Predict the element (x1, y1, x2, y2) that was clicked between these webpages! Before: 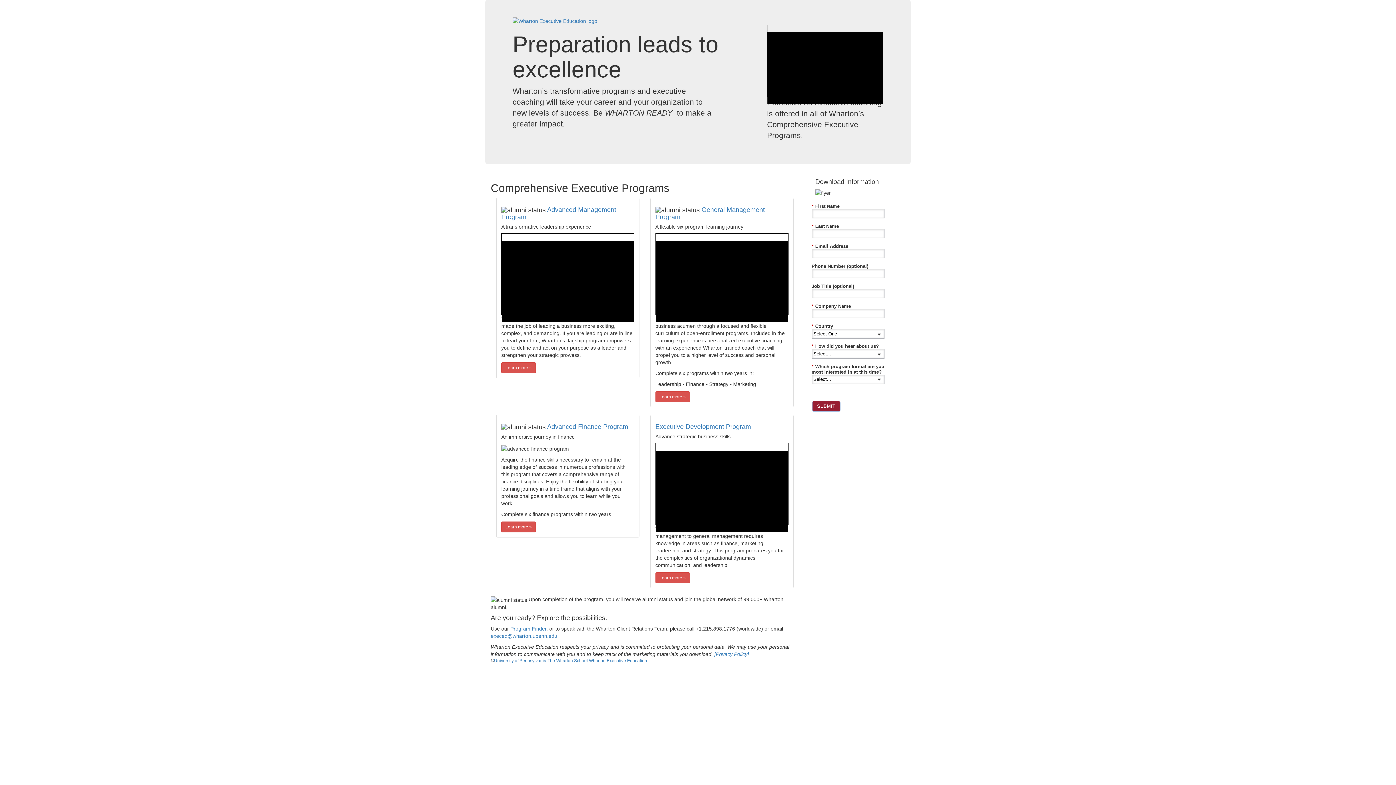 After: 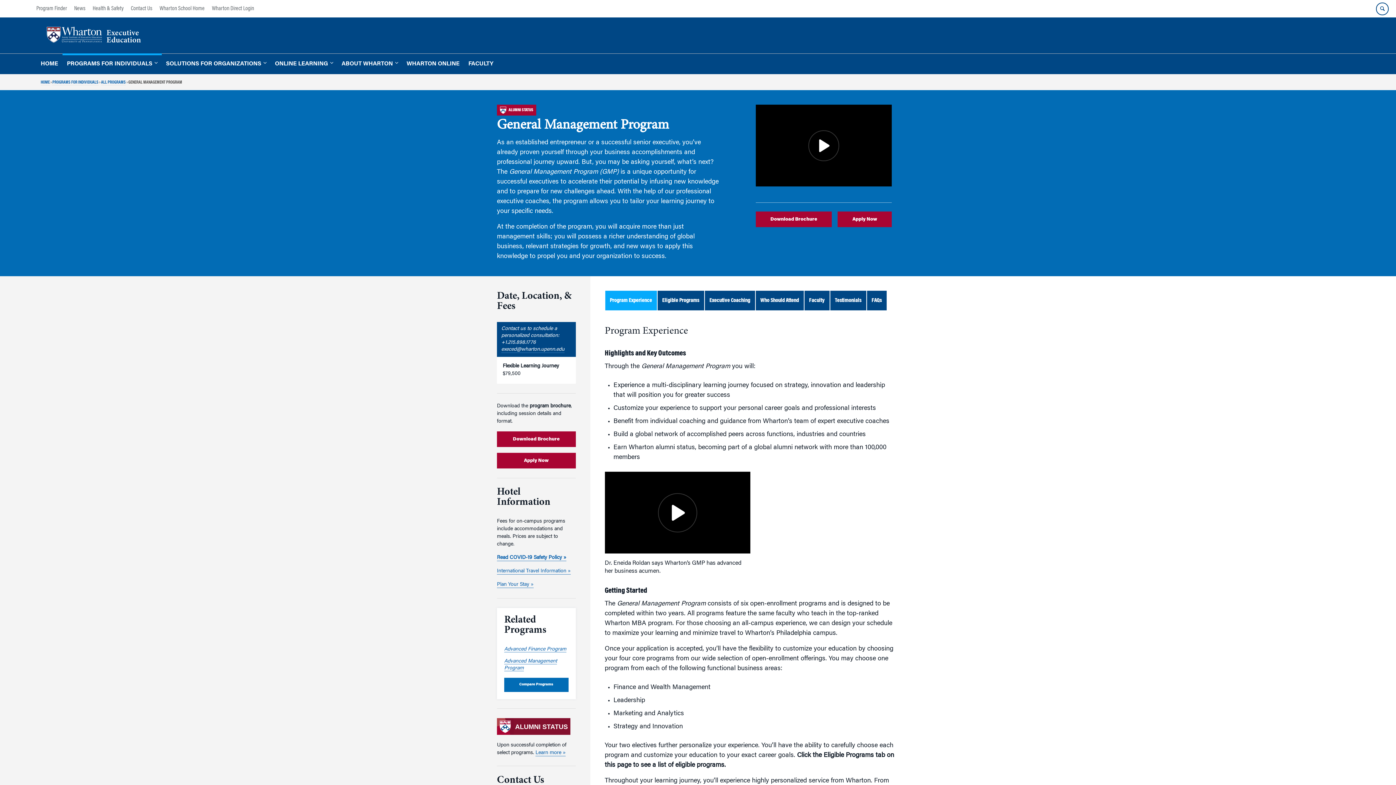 Action: bbox: (655, 206, 765, 220) label: General Management Program